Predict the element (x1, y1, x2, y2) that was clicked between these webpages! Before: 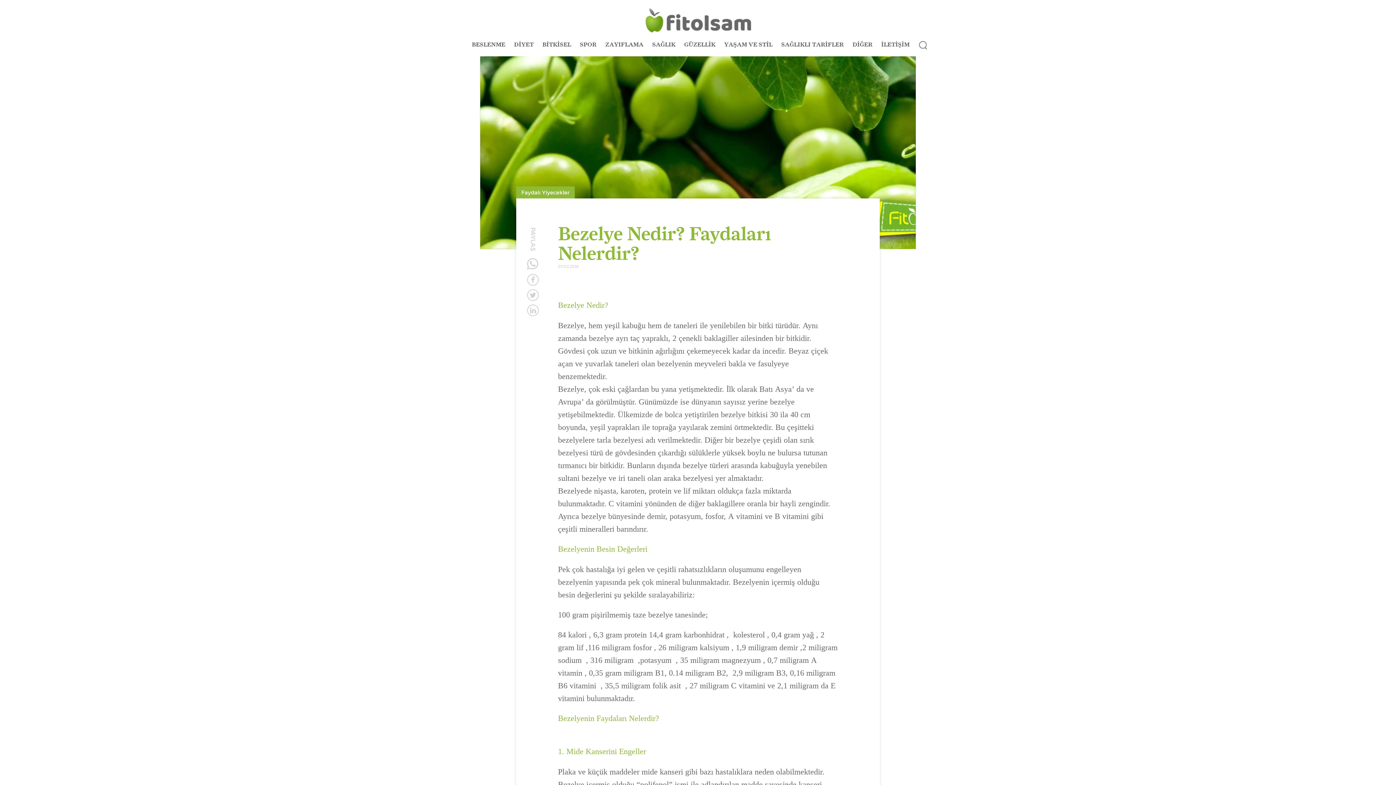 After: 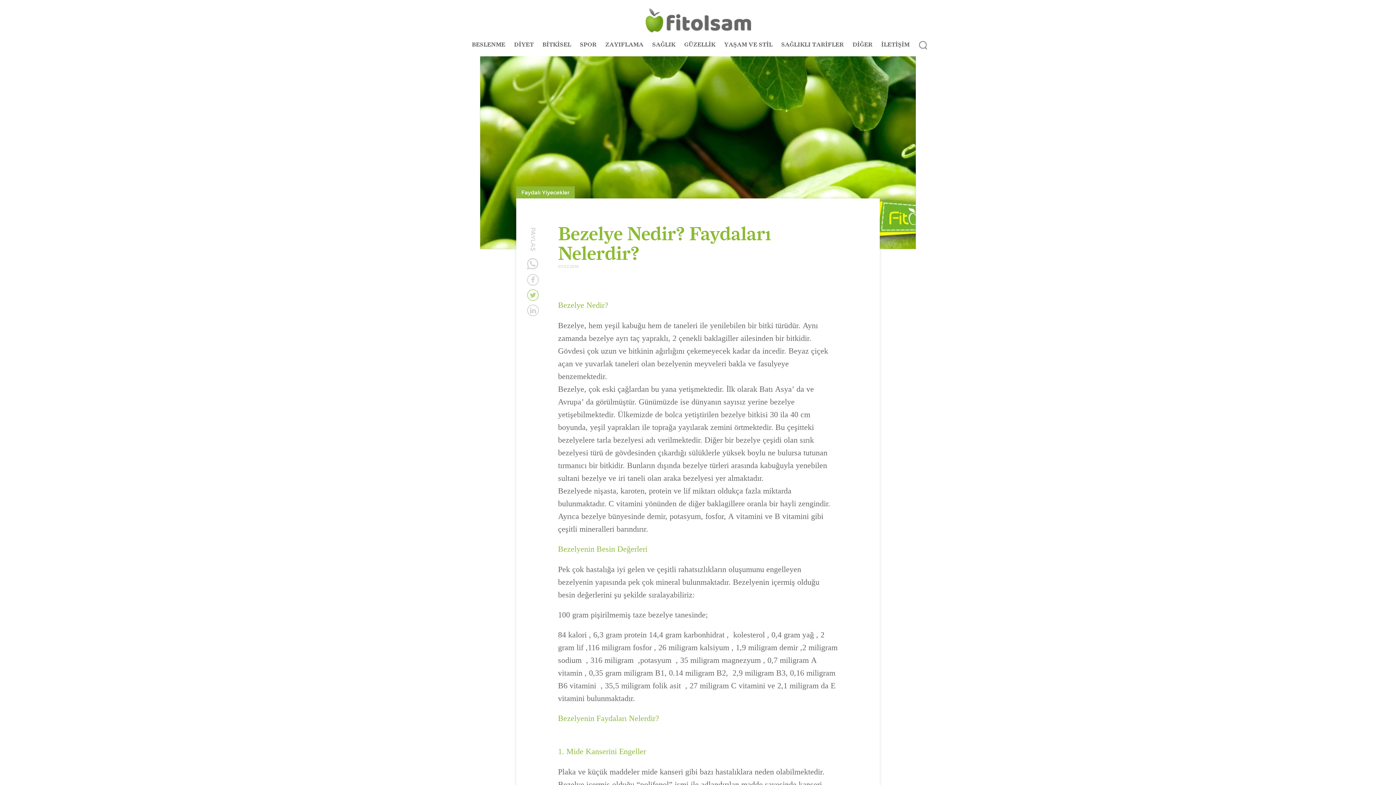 Action: bbox: (527, 289, 538, 301)